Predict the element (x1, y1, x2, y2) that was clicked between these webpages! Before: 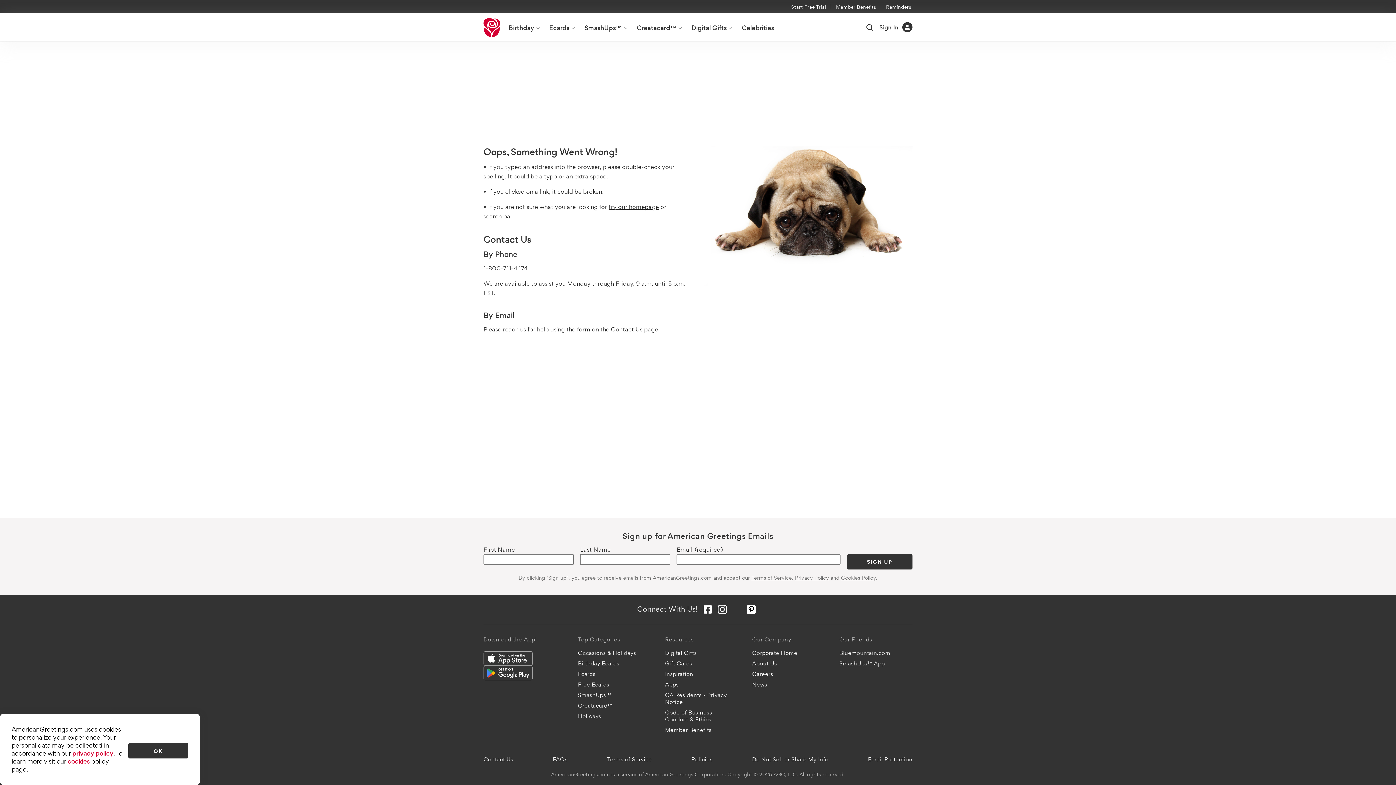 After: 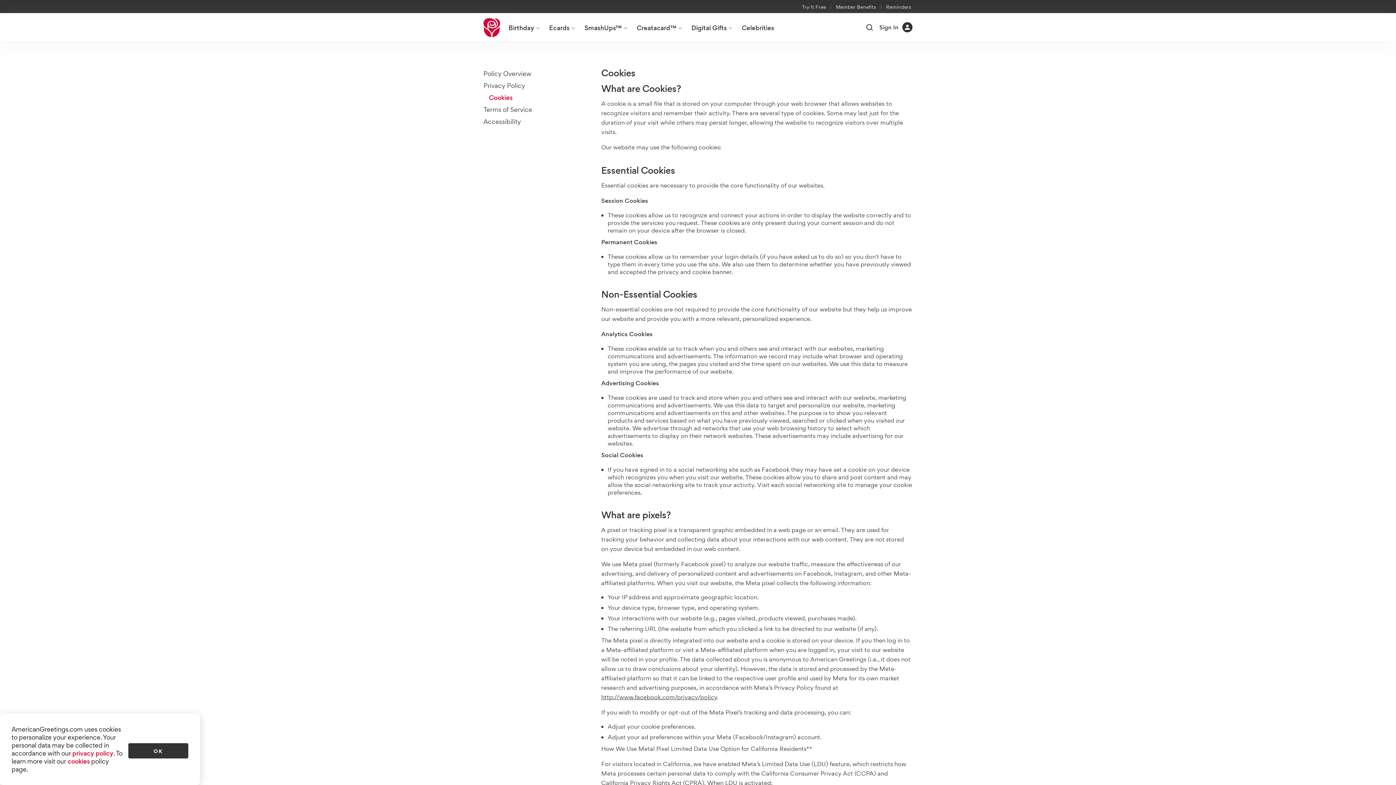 Action: label: Cookies Policy bbox: (841, 574, 876, 581)